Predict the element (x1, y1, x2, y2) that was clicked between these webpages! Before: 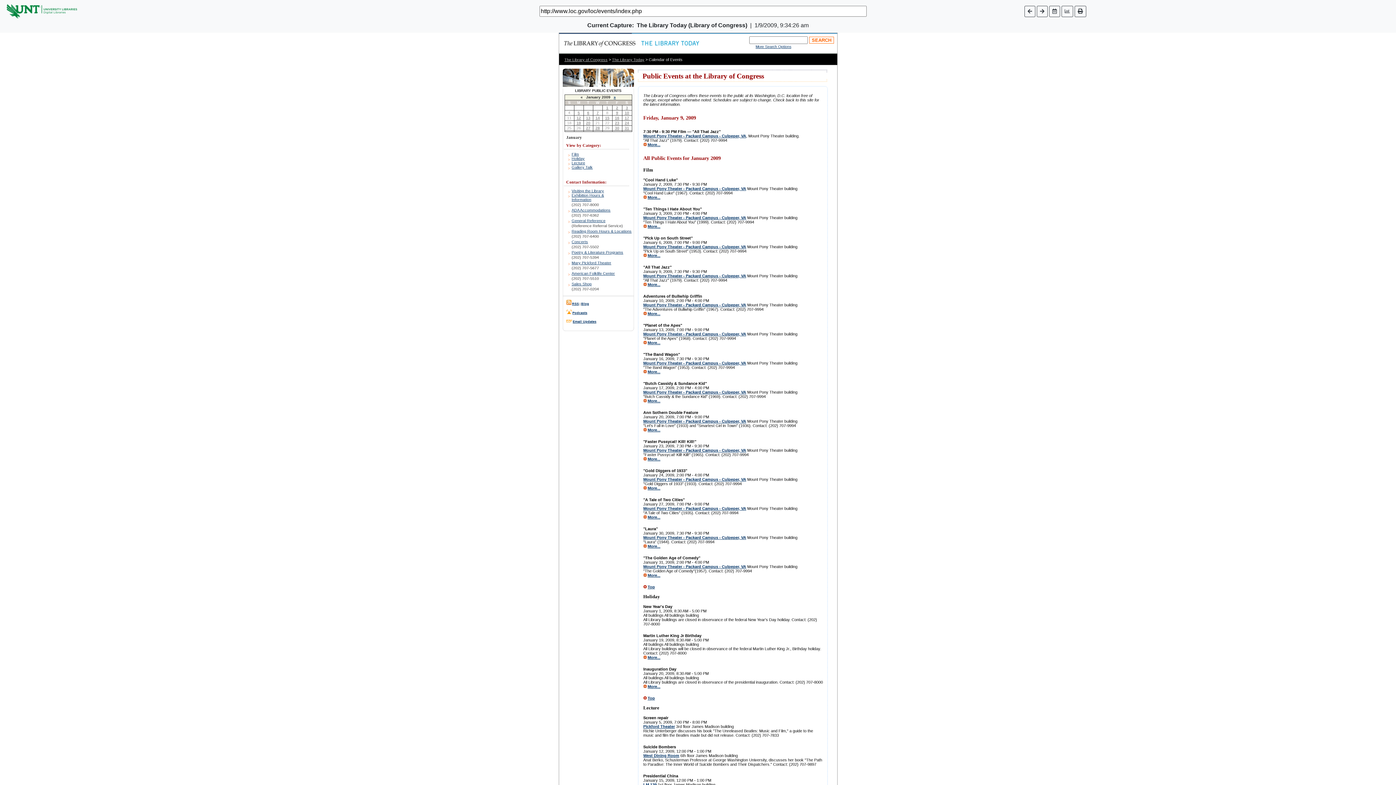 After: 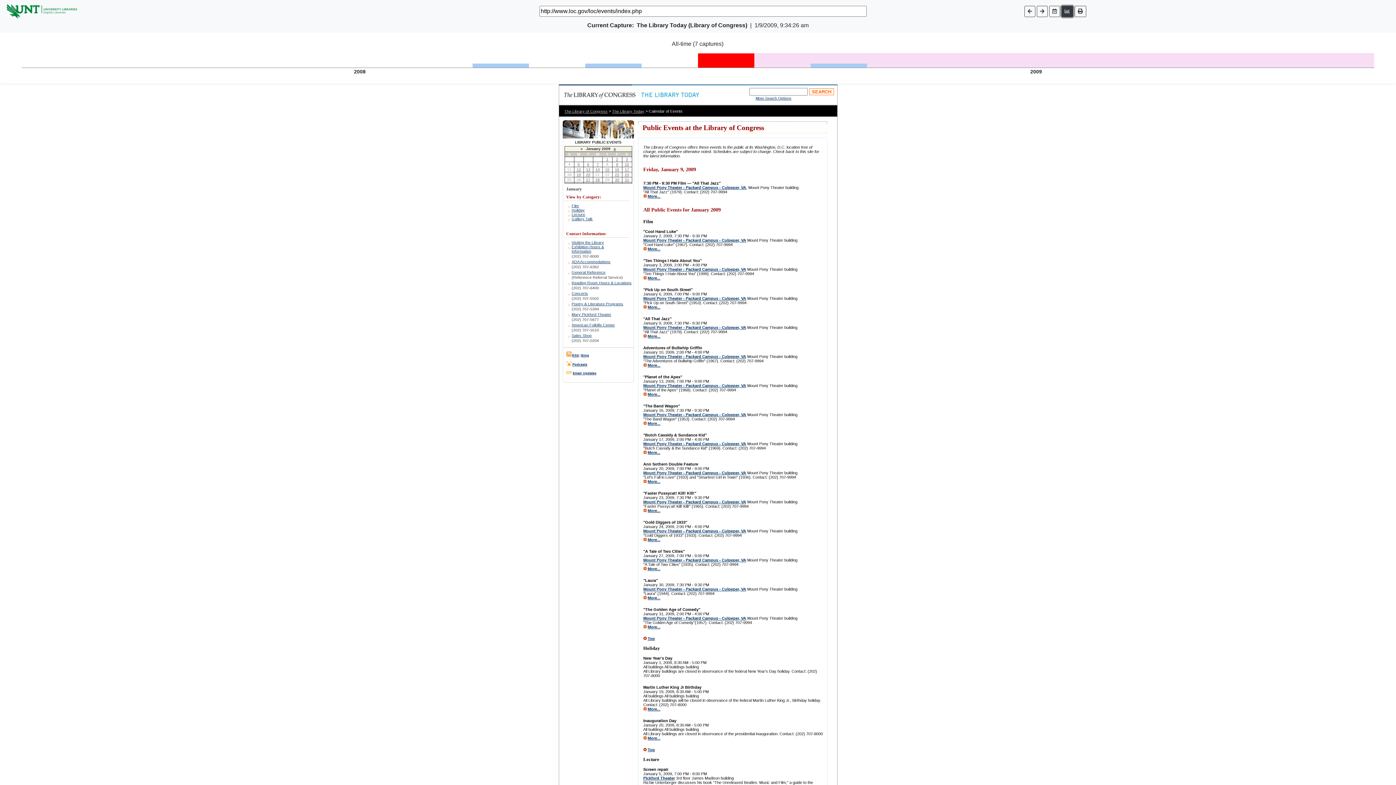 Action: bbox: (1061, 5, 1073, 16)